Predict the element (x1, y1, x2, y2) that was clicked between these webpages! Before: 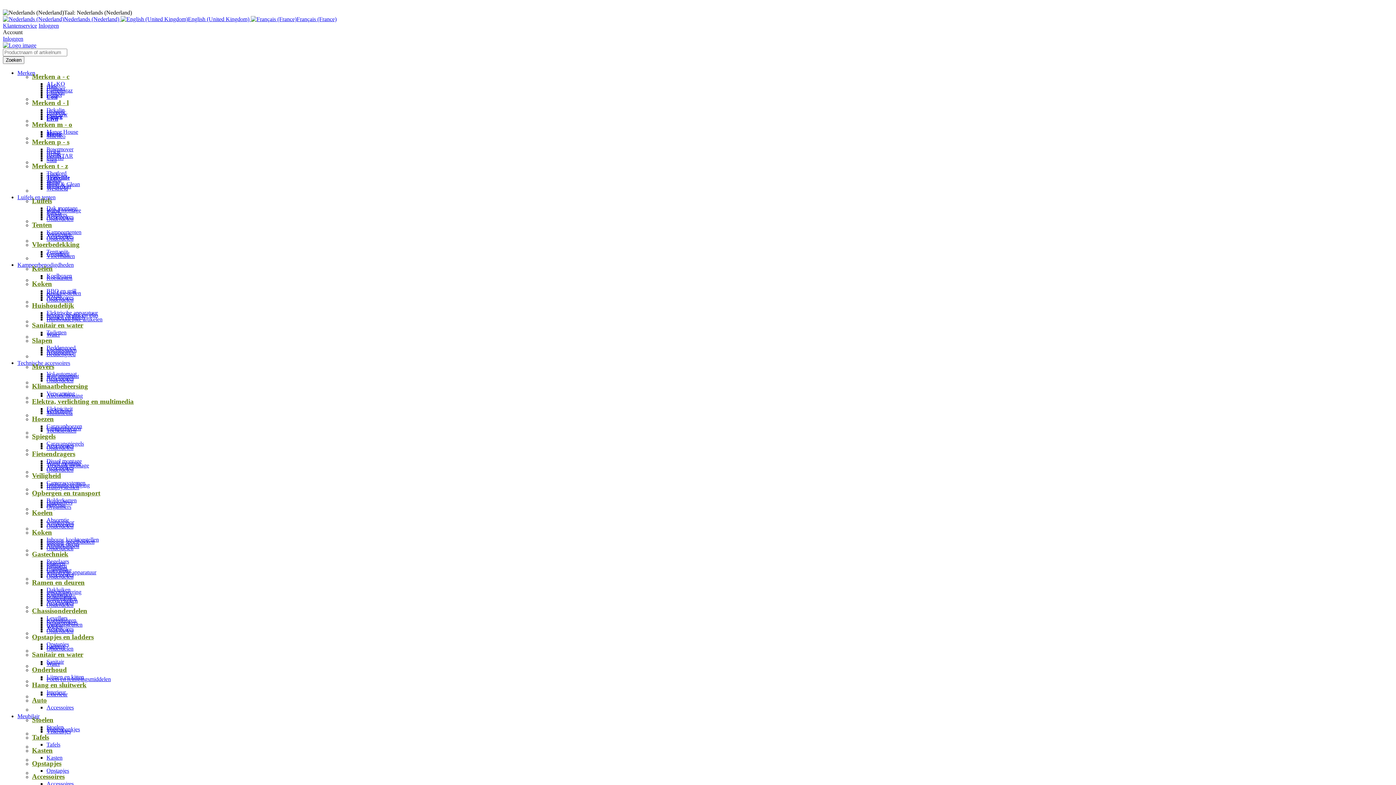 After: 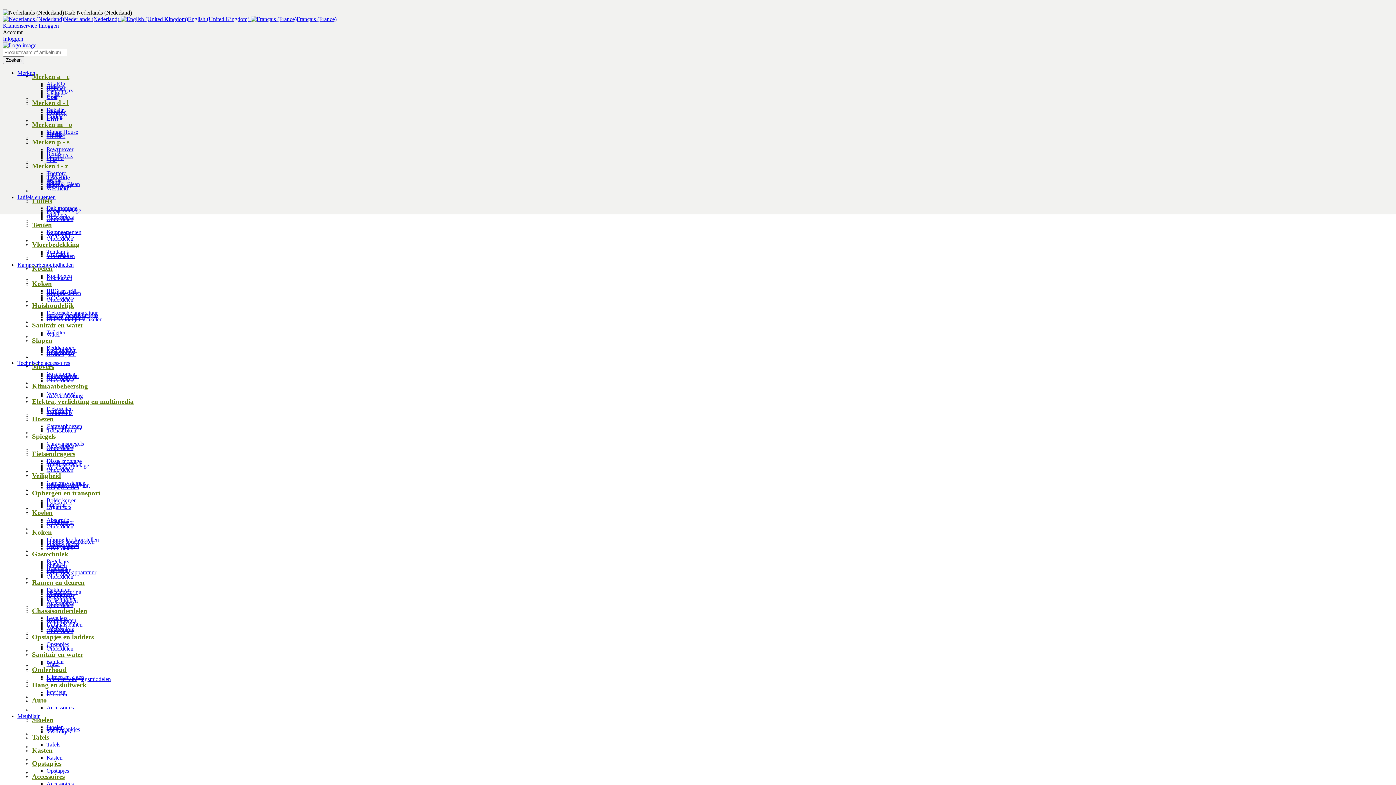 Action: bbox: (32, 138, 384, 146) label: Merken p - s